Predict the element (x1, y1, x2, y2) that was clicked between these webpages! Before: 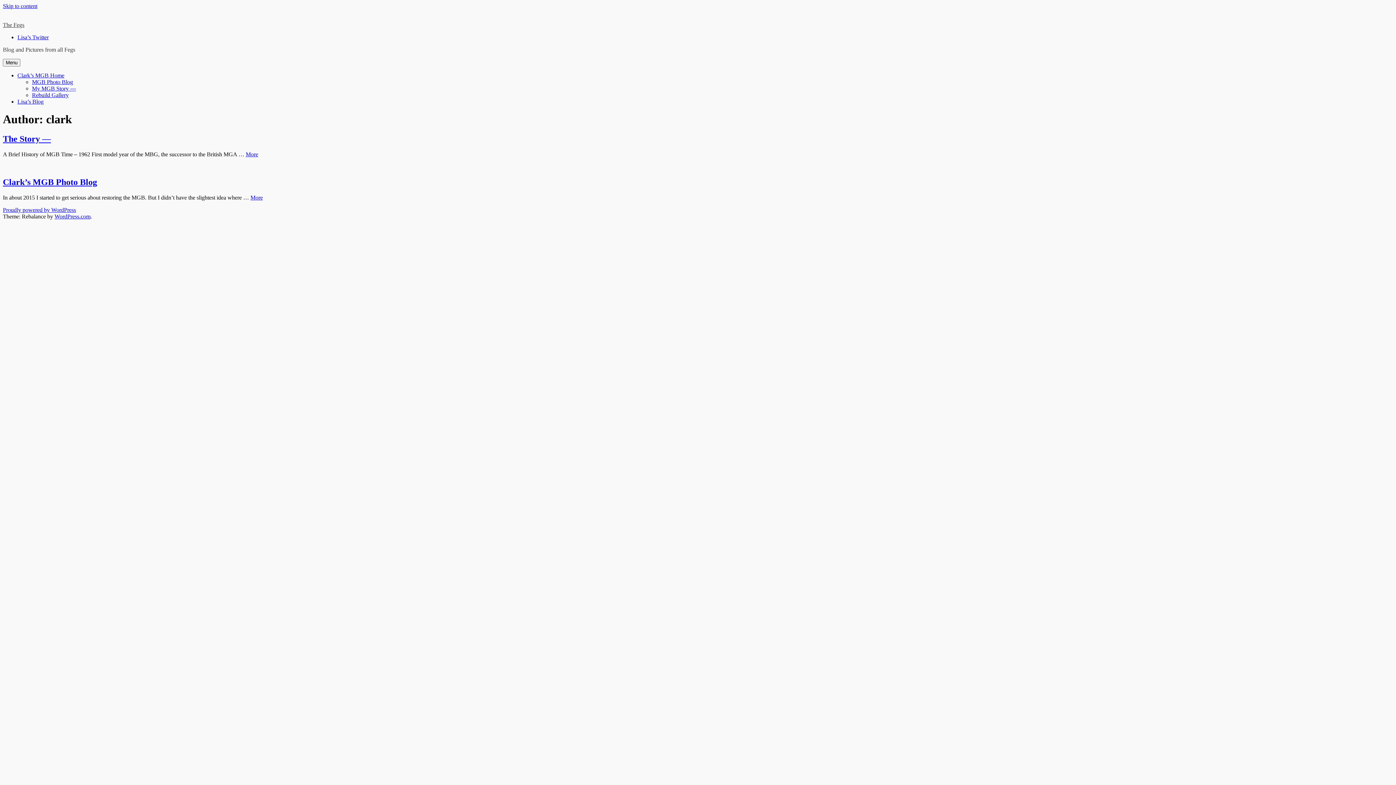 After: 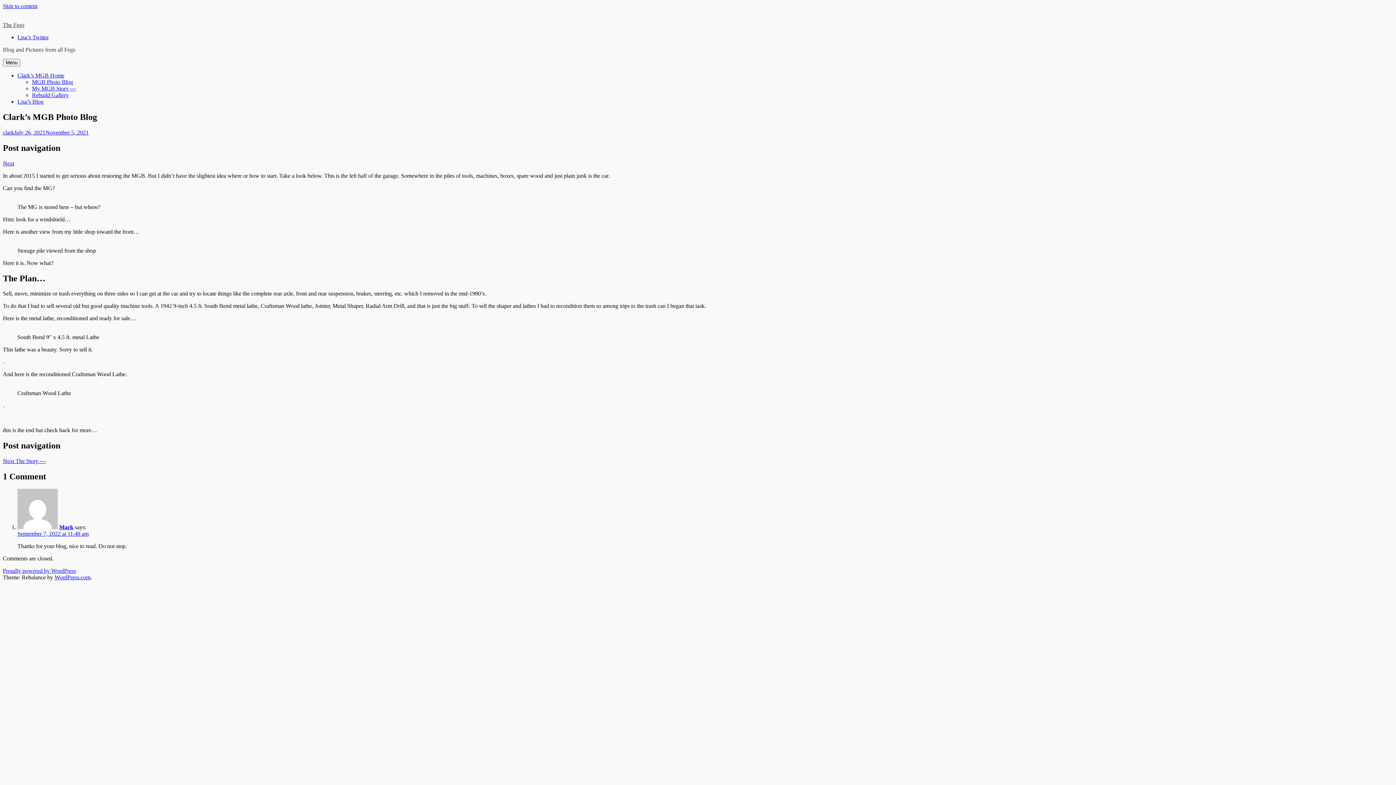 Action: bbox: (2, 177, 97, 186) label: Clark’s MGB Photo Blog